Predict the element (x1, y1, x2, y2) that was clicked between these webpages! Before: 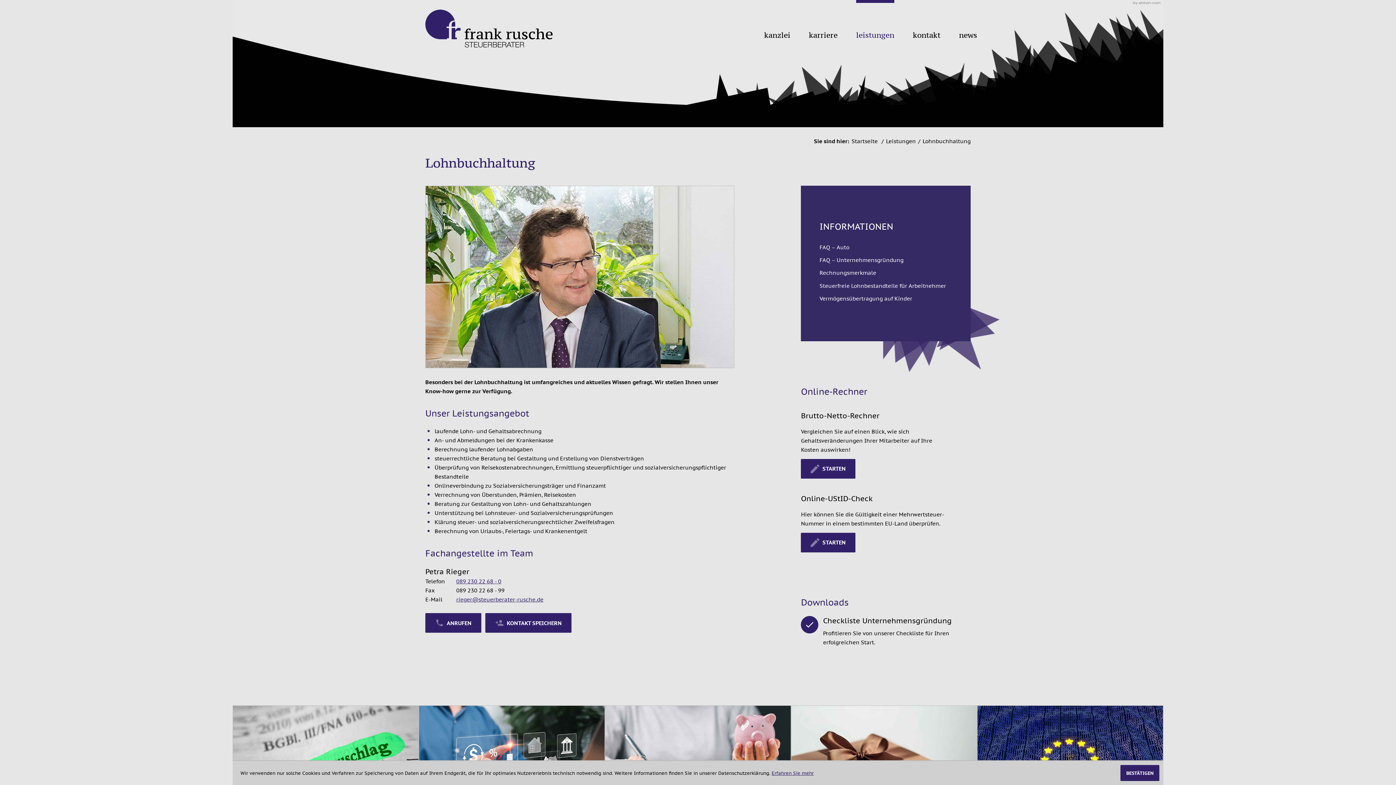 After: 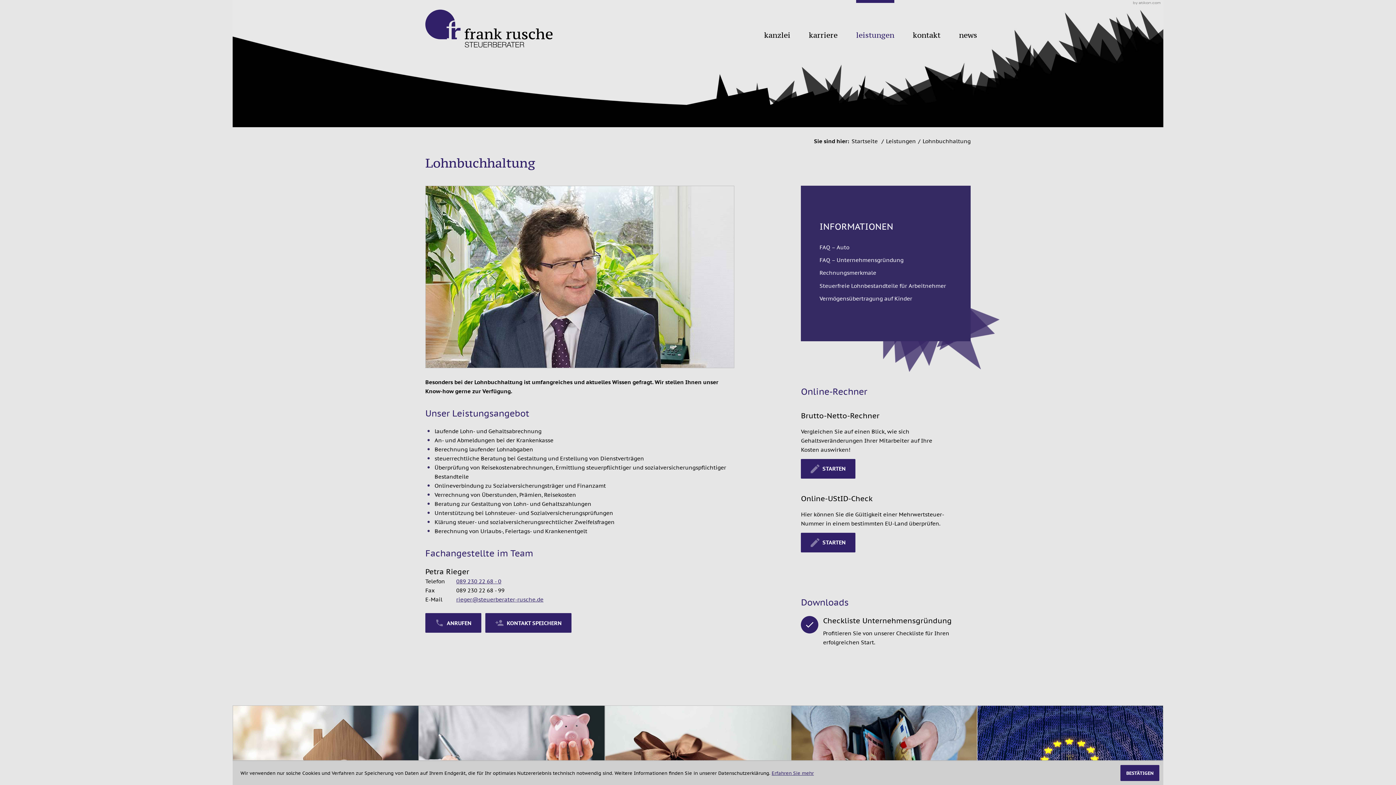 Action: label: Lohnbuchhaltung bbox: (922, 137, 970, 144)